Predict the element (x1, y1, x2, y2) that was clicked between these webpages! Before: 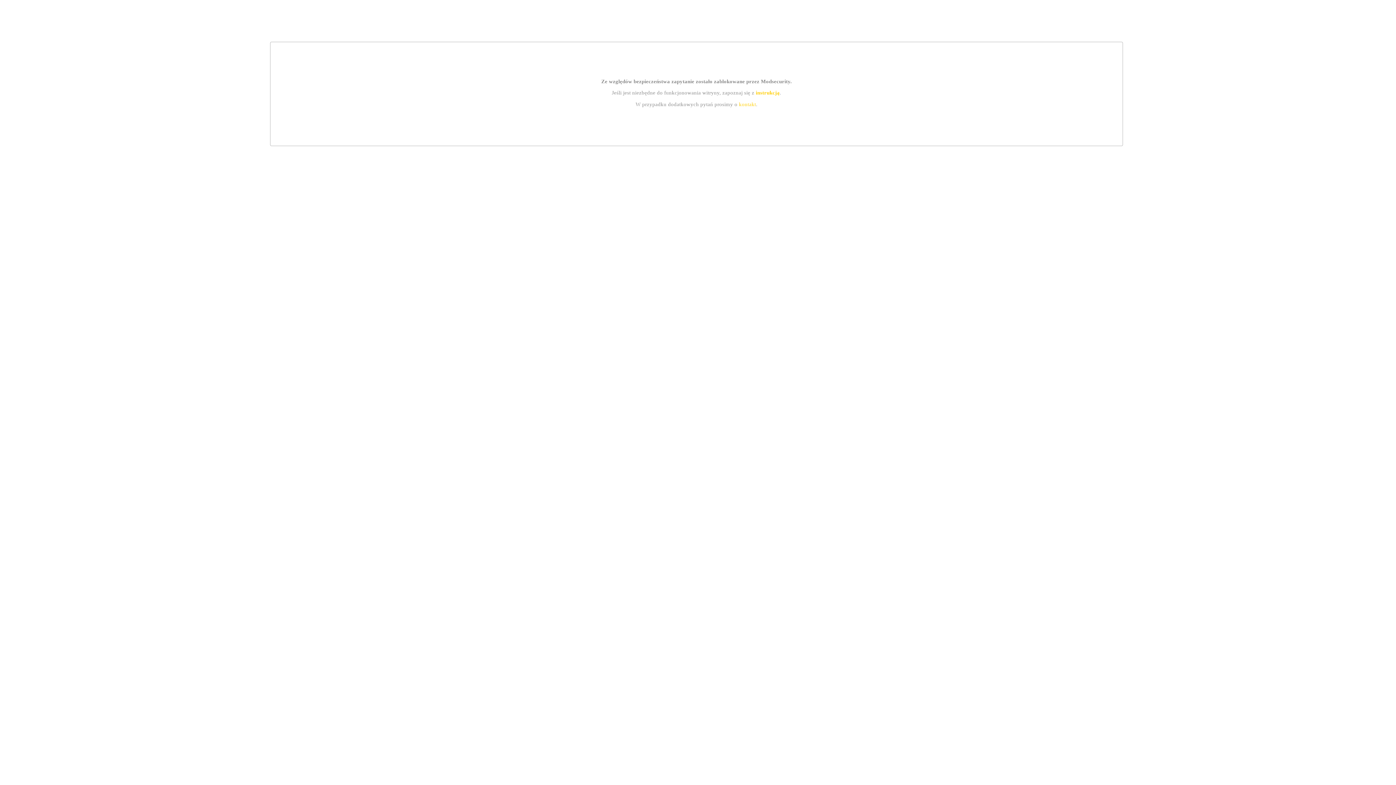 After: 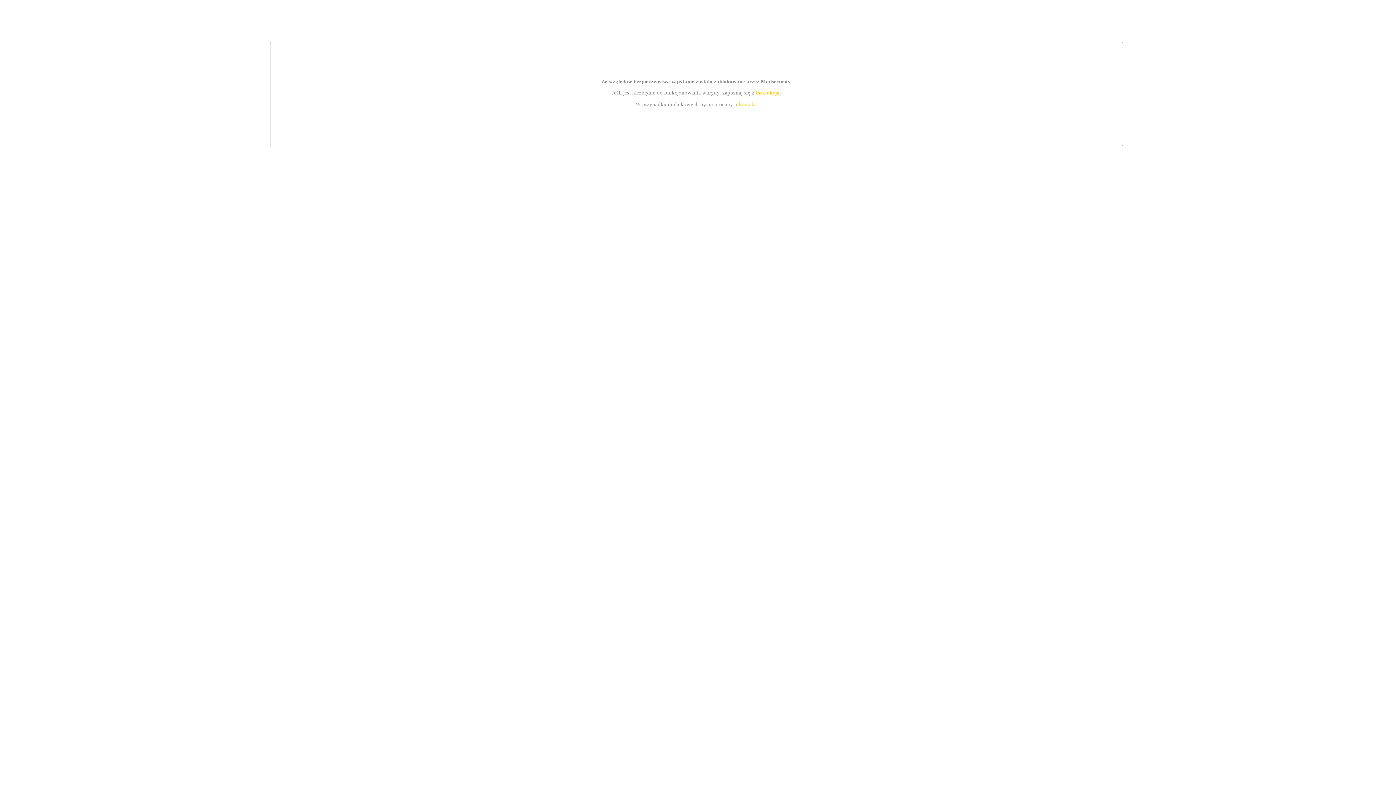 Action: bbox: (739, 101, 756, 107) label: kontakt